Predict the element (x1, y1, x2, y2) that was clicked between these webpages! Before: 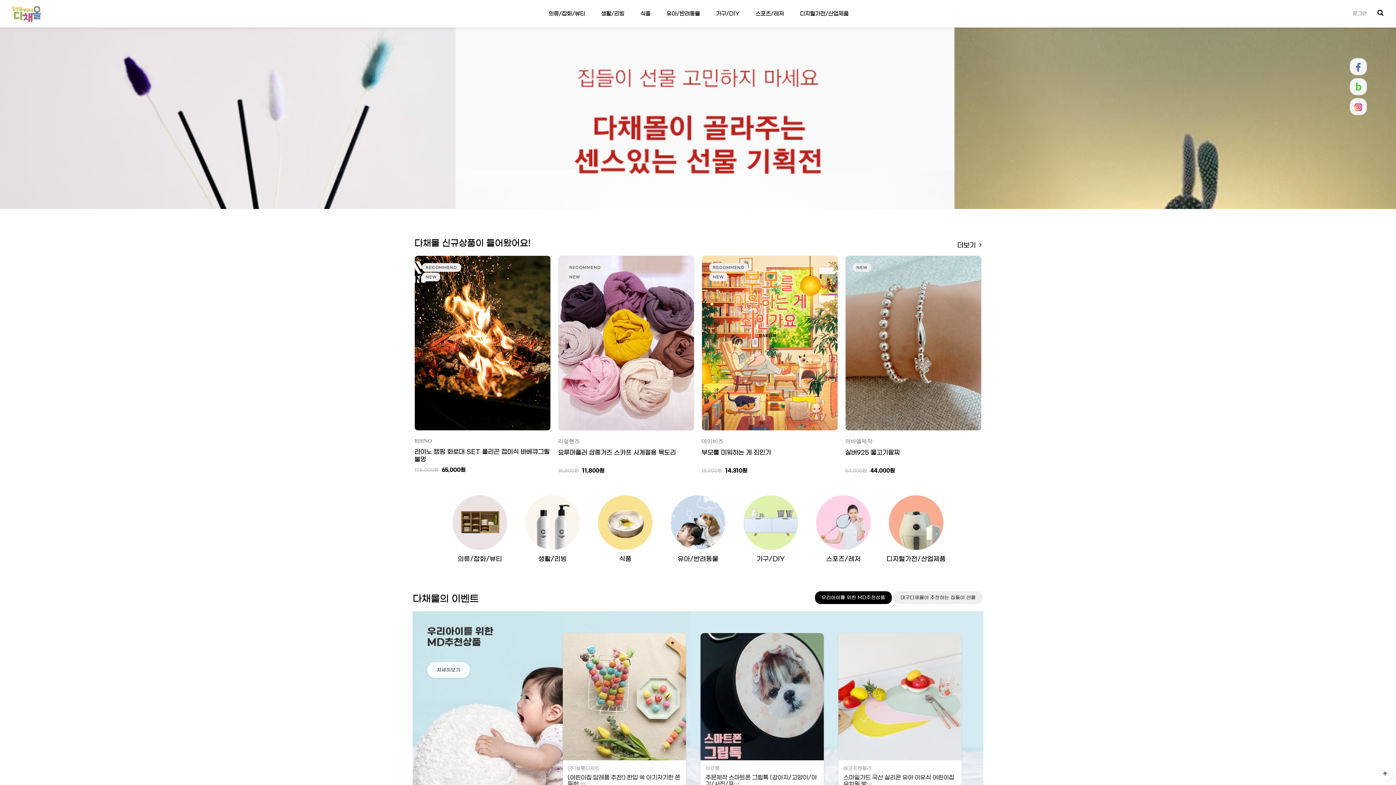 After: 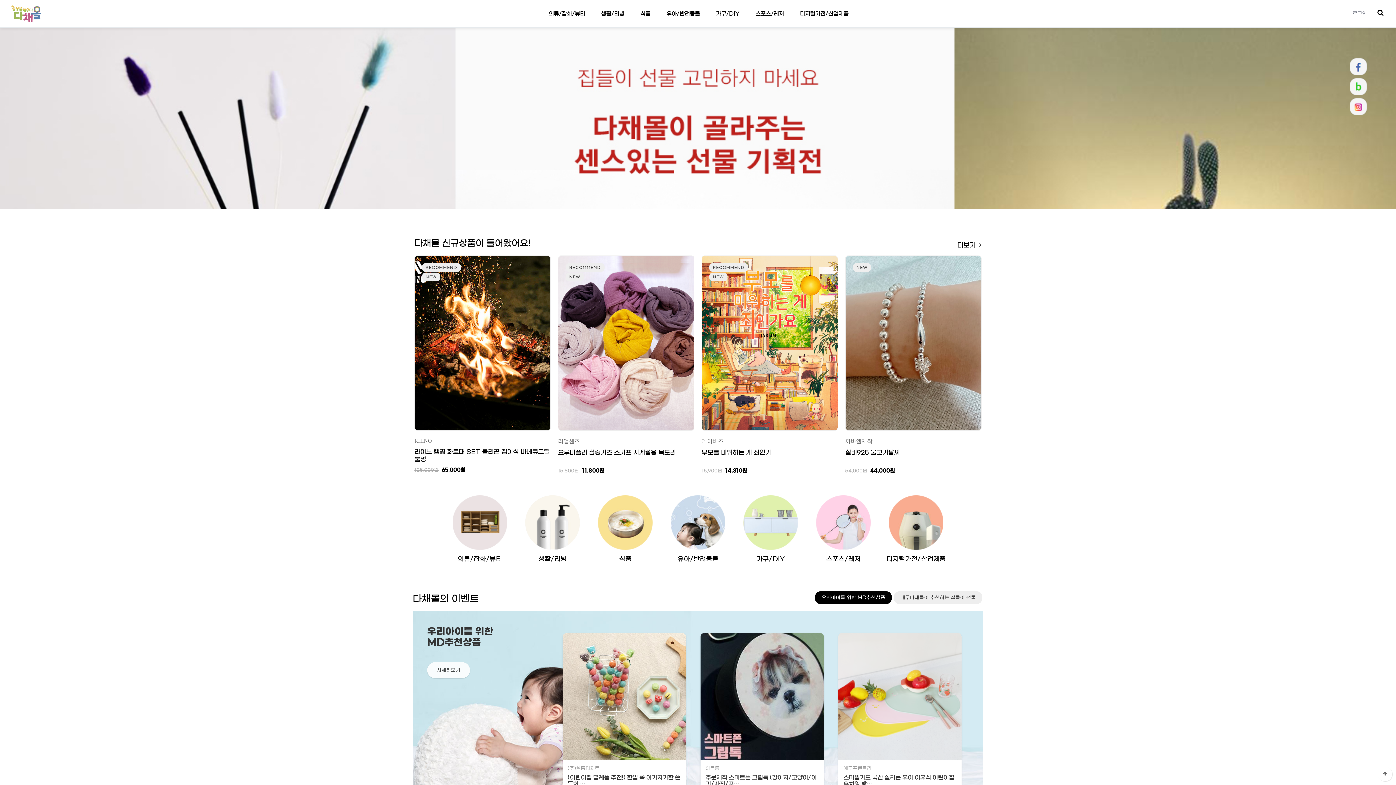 Action: label: Next bbox: (720, 188, 734, 202)